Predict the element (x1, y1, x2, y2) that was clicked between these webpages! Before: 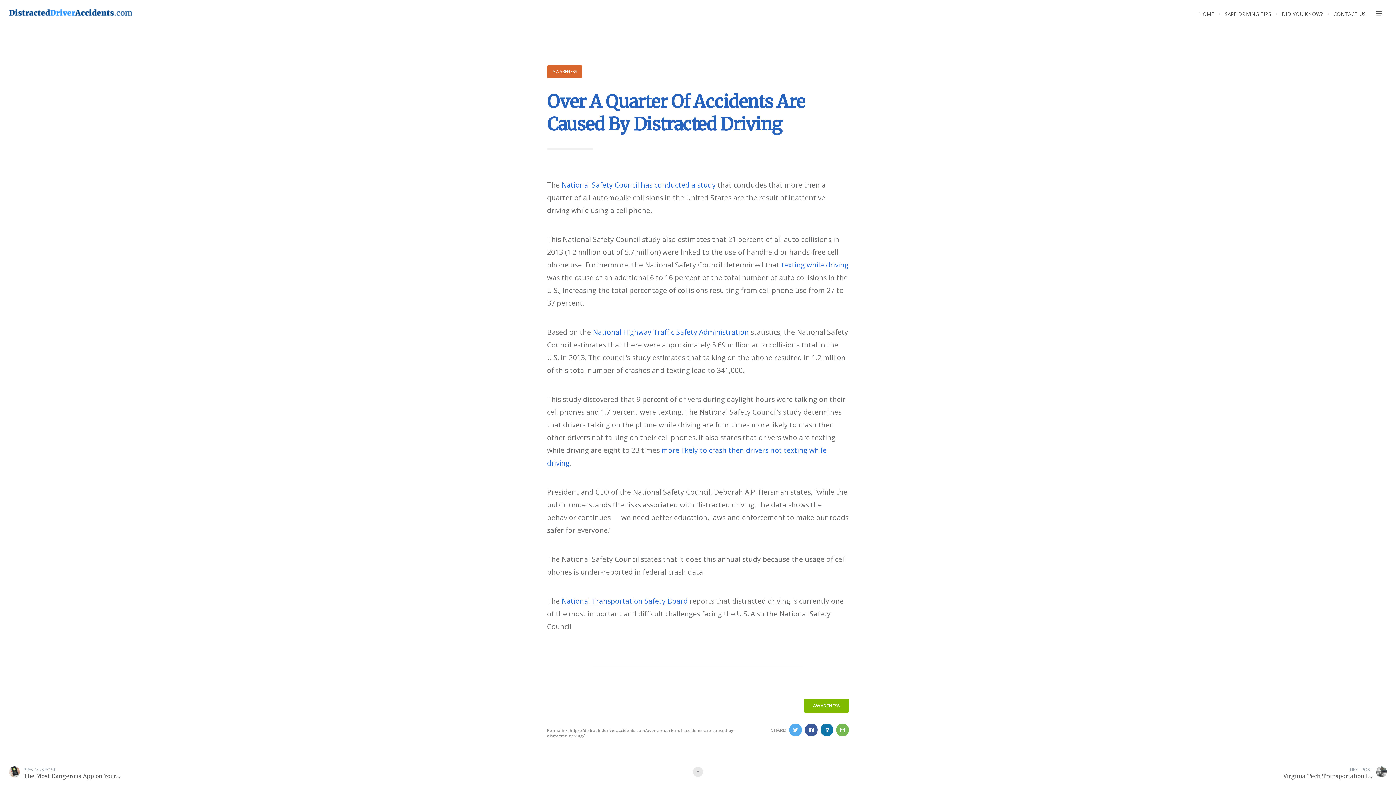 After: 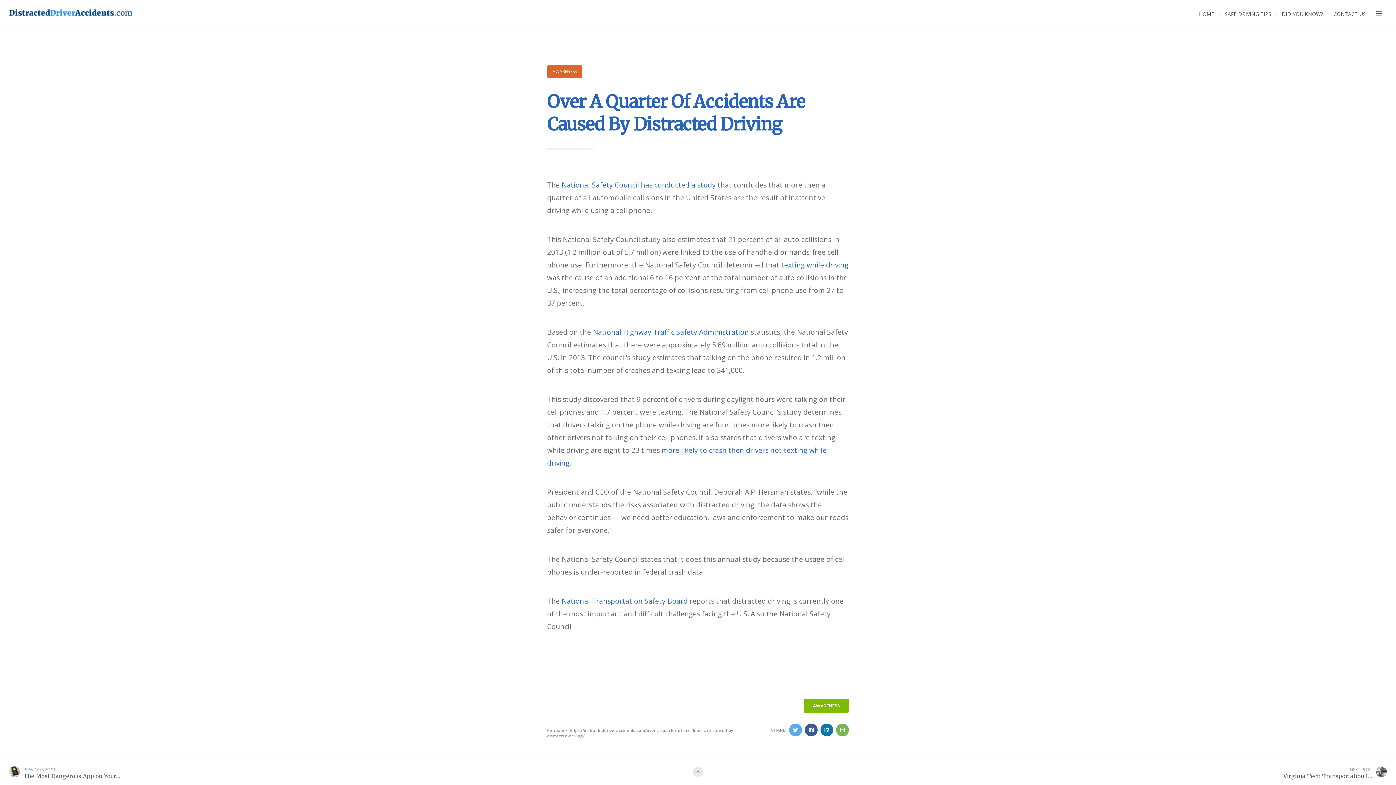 Action: label: National Safety Council has conducted a study bbox: (561, 180, 716, 190)